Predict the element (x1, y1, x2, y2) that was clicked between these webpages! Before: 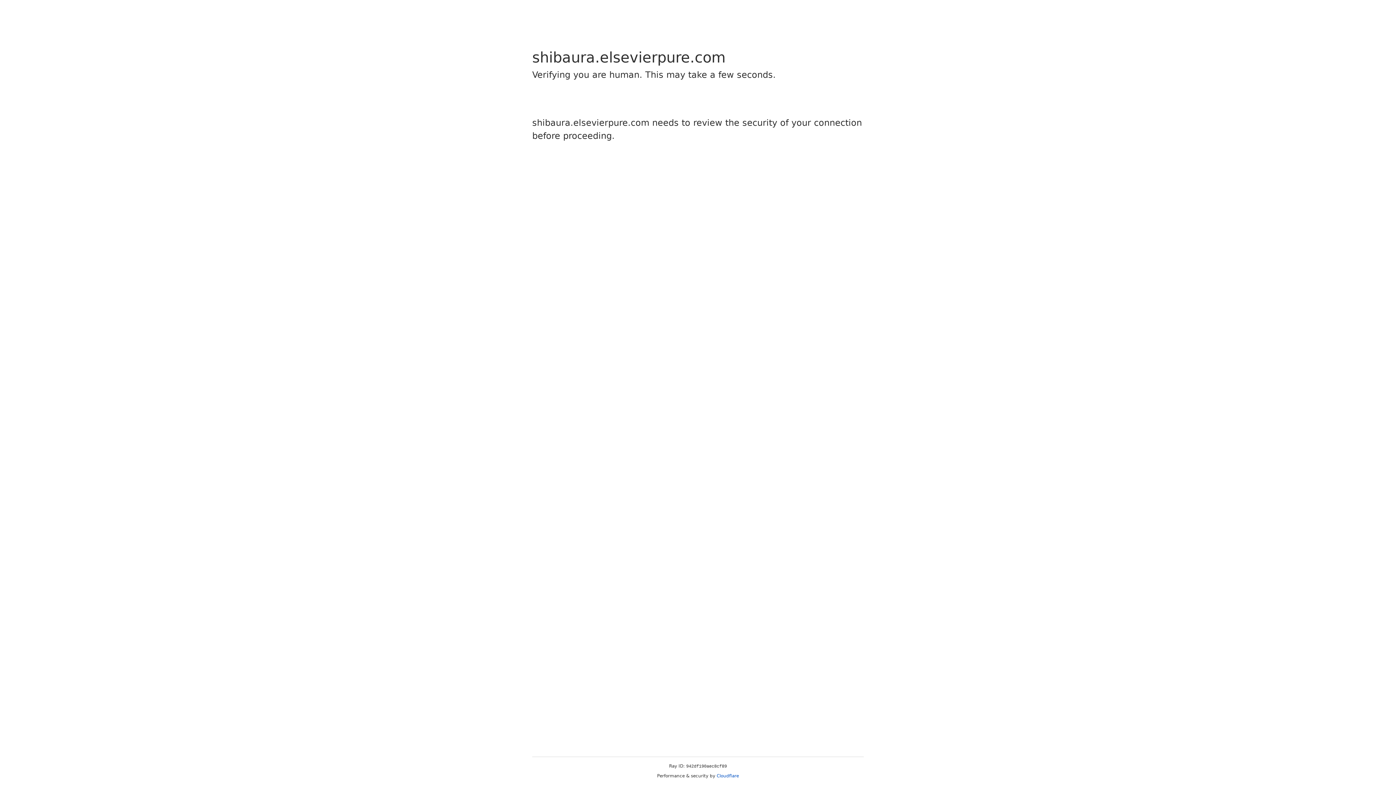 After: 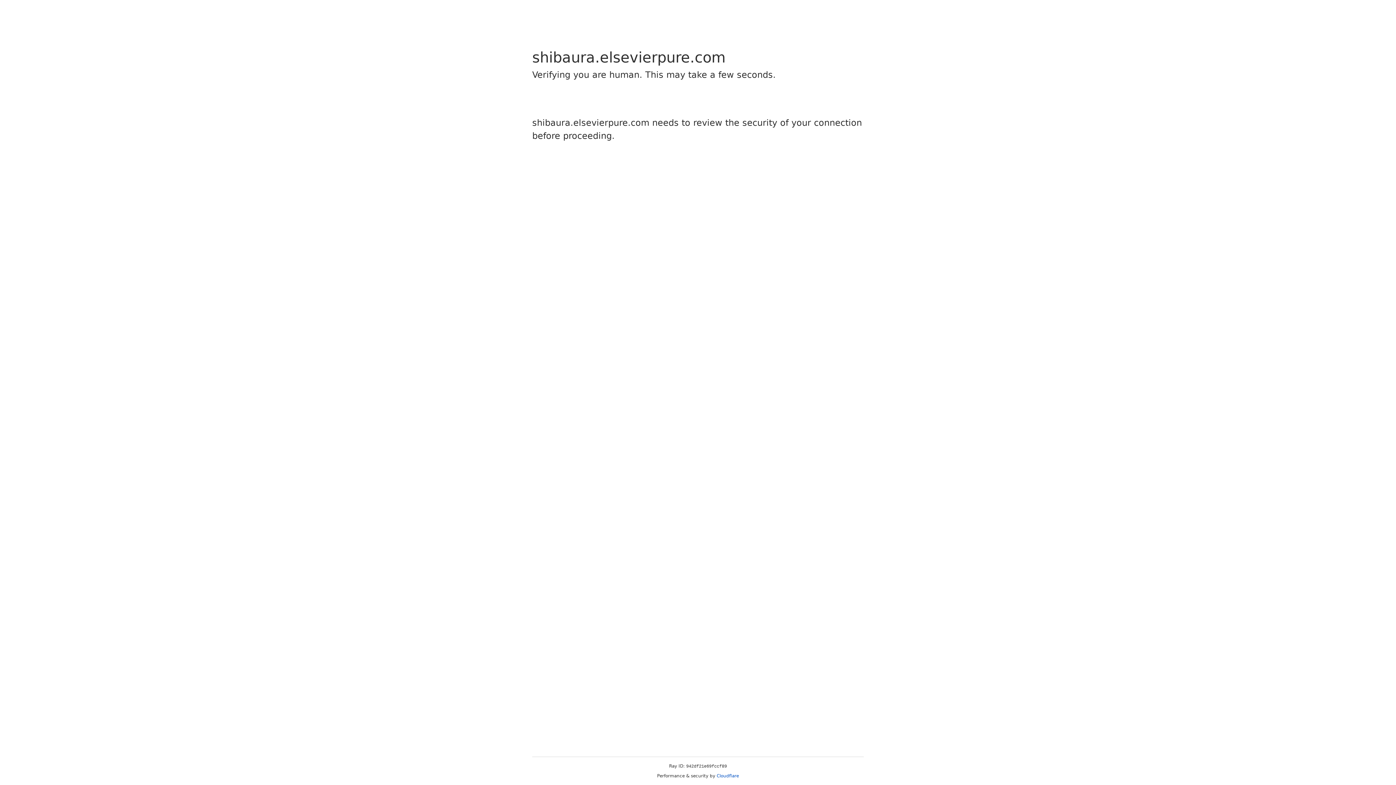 Action: bbox: (716, 773, 739, 778) label: Cloudflare